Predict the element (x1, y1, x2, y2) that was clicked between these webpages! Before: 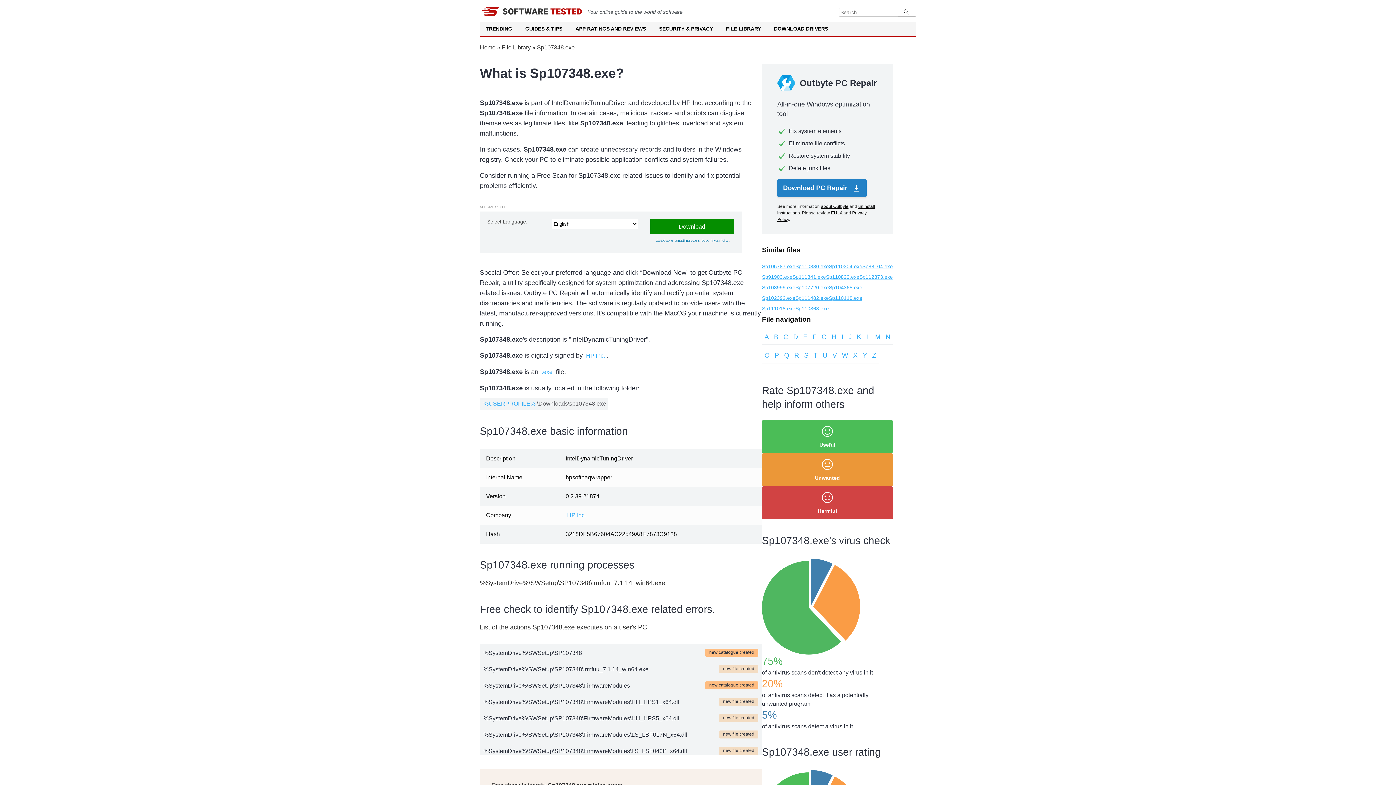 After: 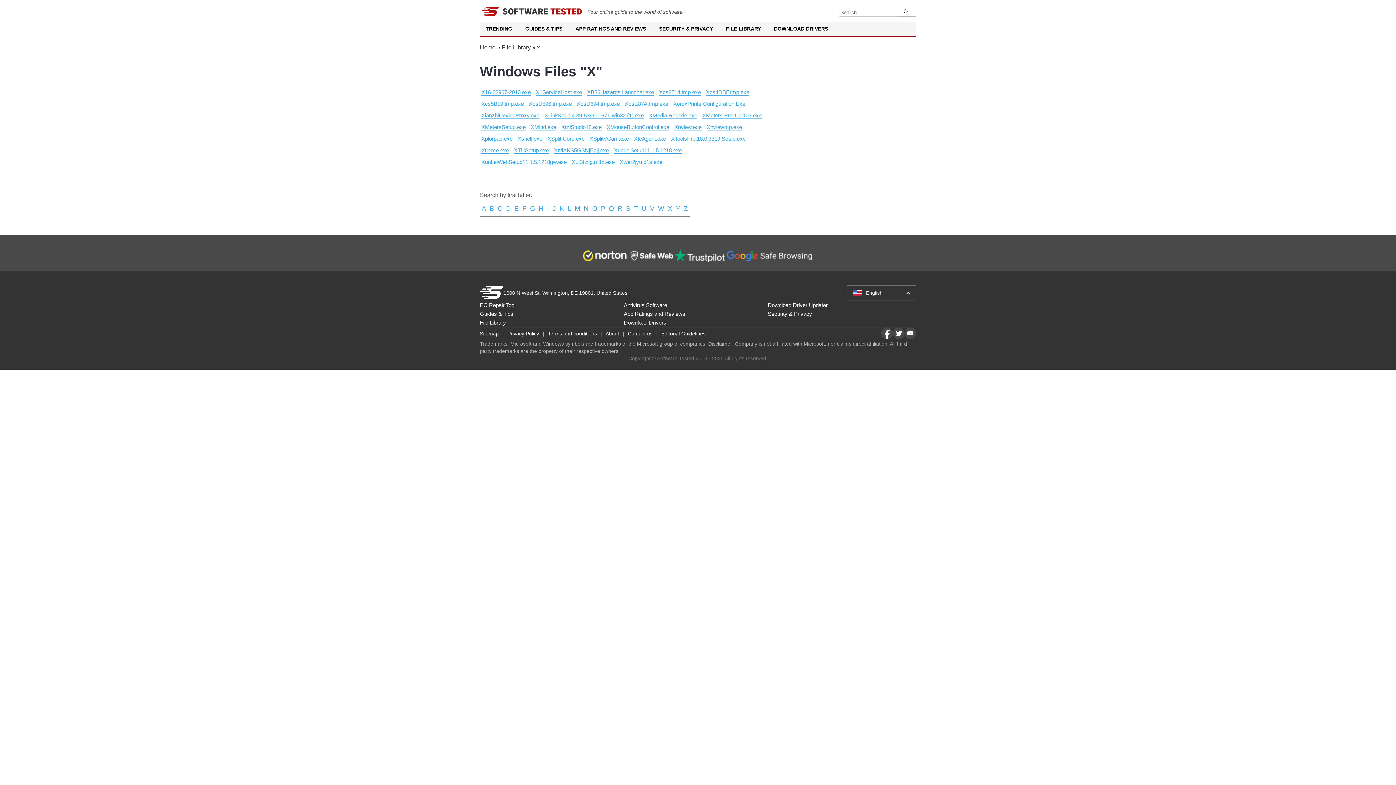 Action: bbox: (850, 351, 860, 363) label: X